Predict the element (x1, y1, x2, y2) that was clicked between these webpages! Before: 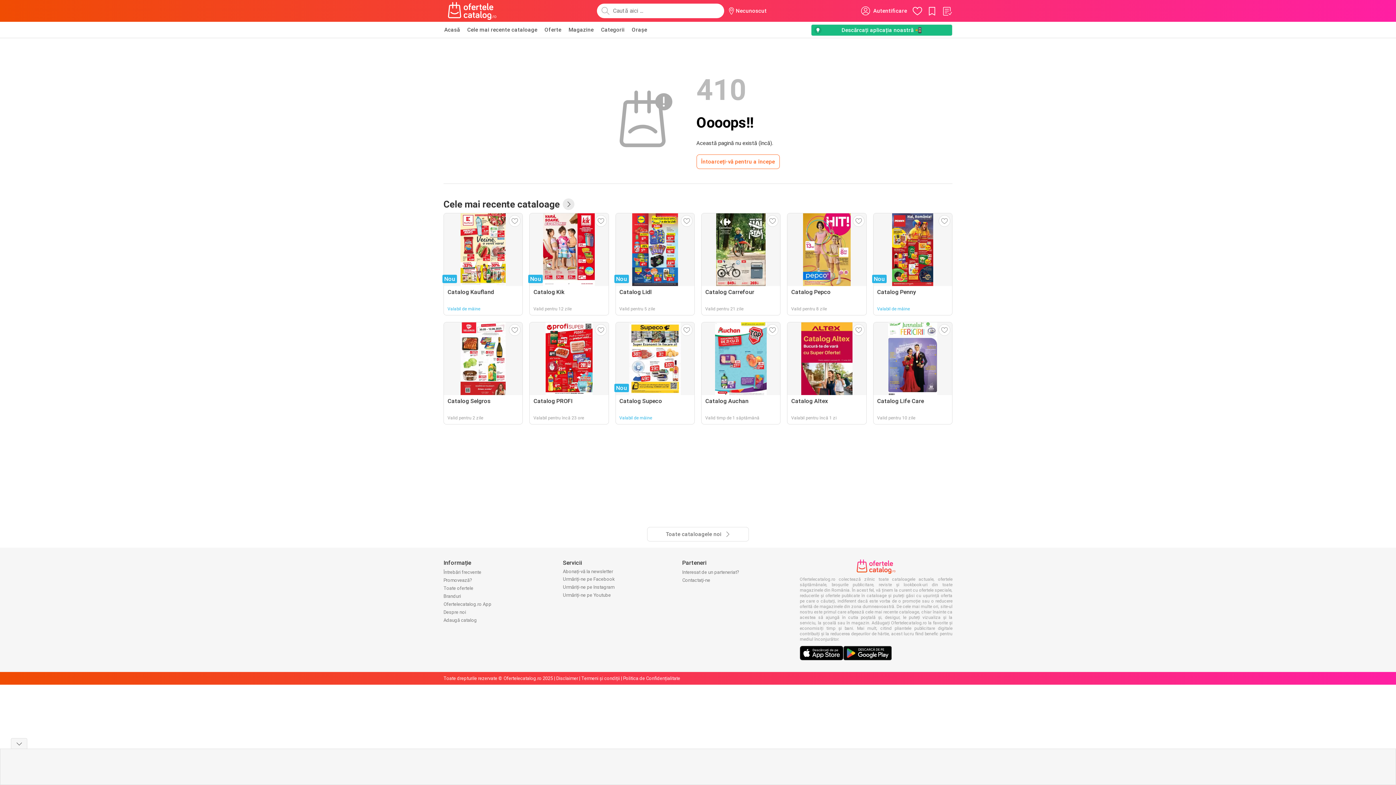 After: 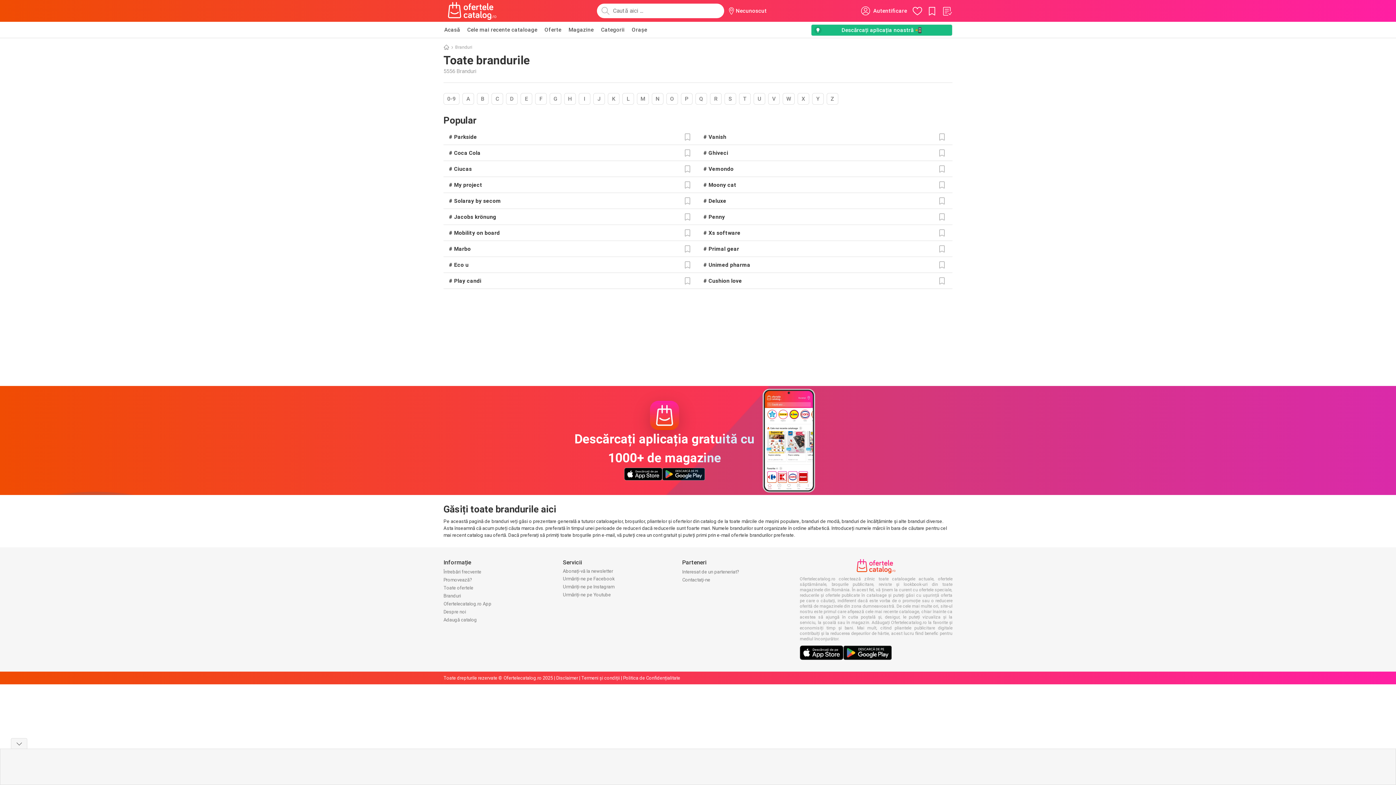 Action: label: Branduri bbox: (443, 593, 461, 599)